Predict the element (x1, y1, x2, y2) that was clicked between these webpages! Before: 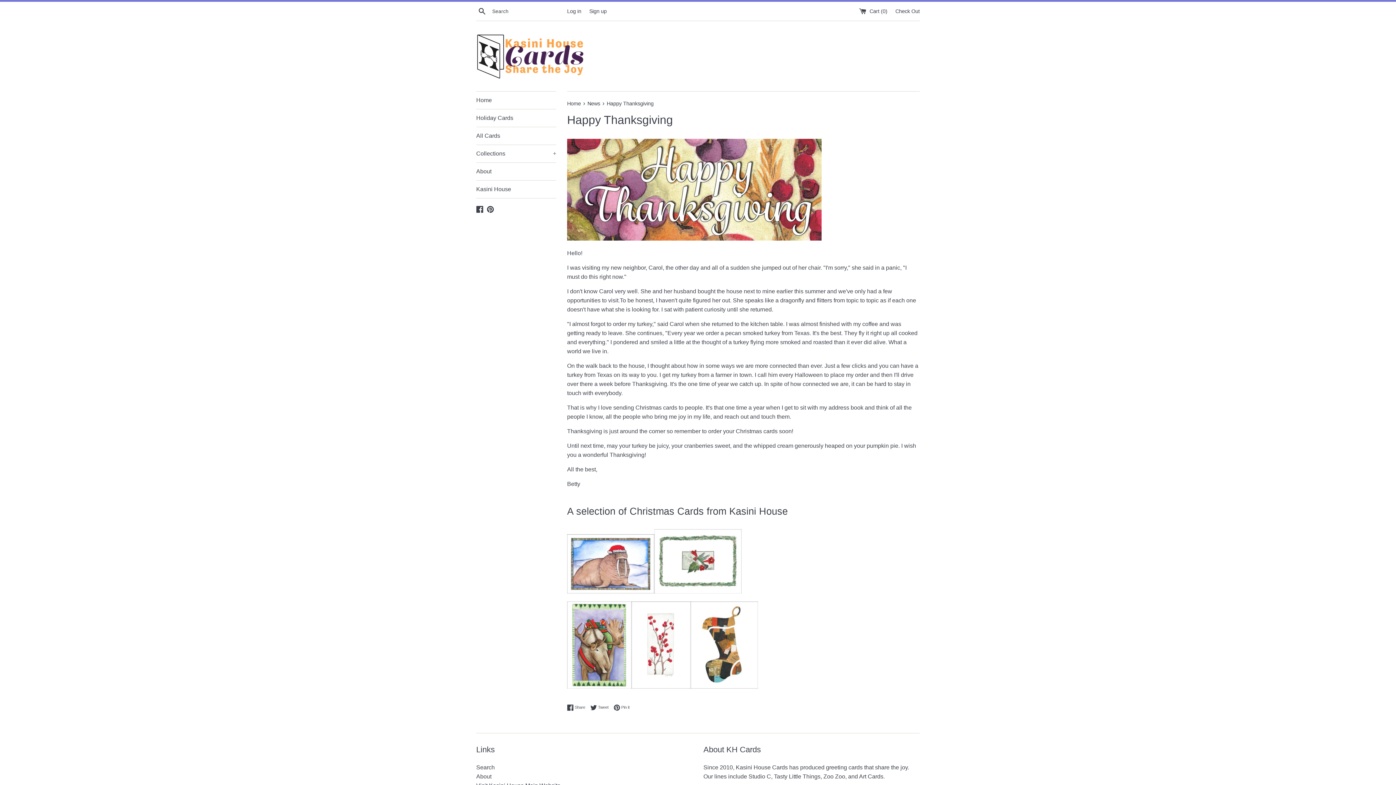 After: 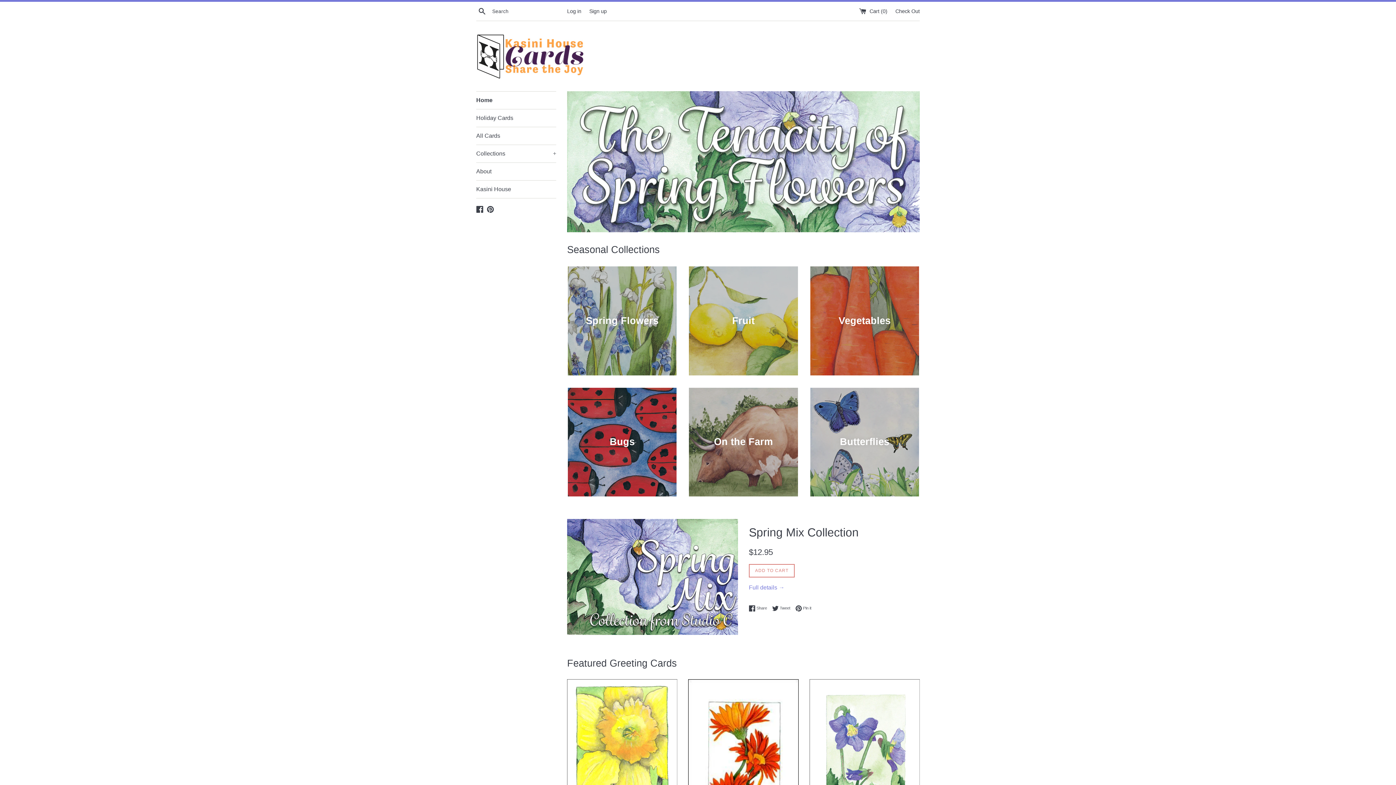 Action: bbox: (476, 32, 585, 80)